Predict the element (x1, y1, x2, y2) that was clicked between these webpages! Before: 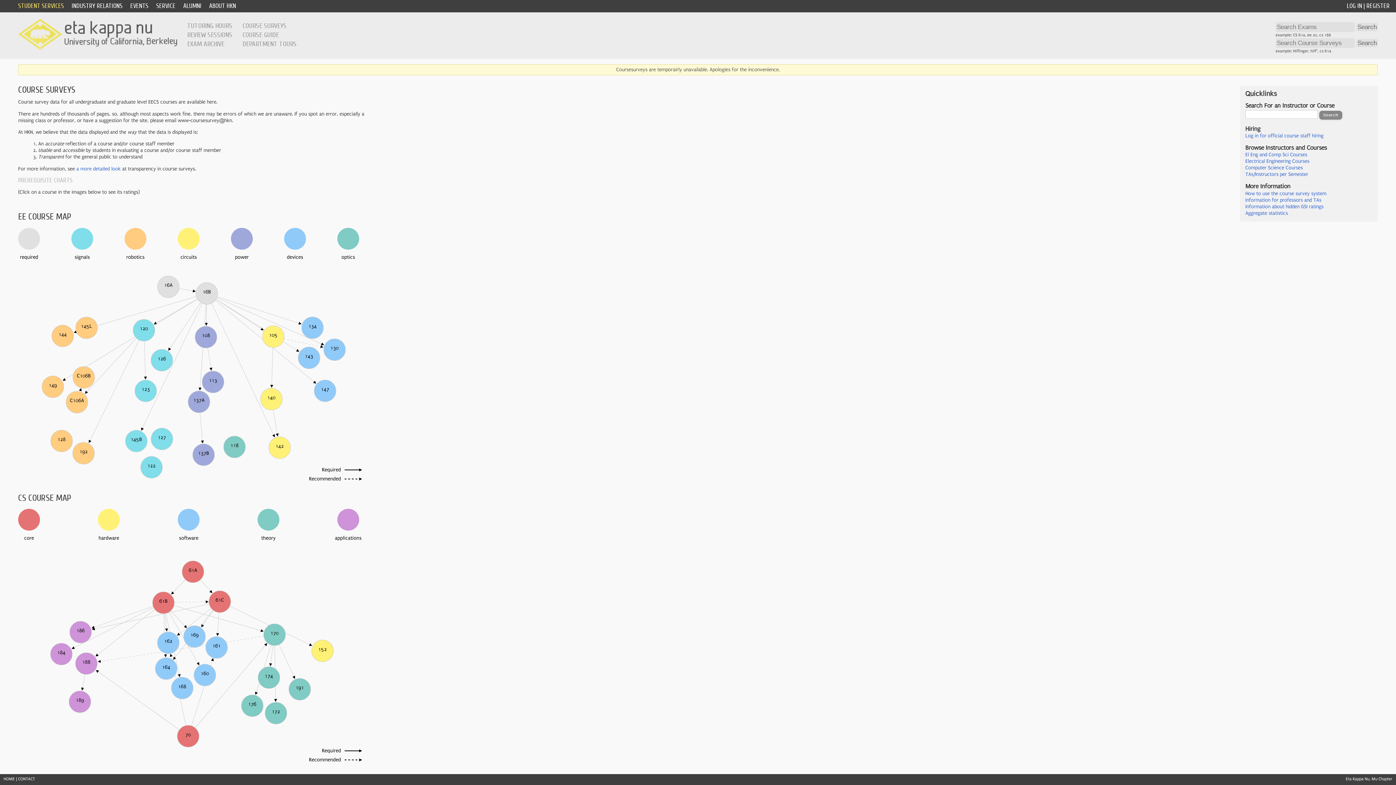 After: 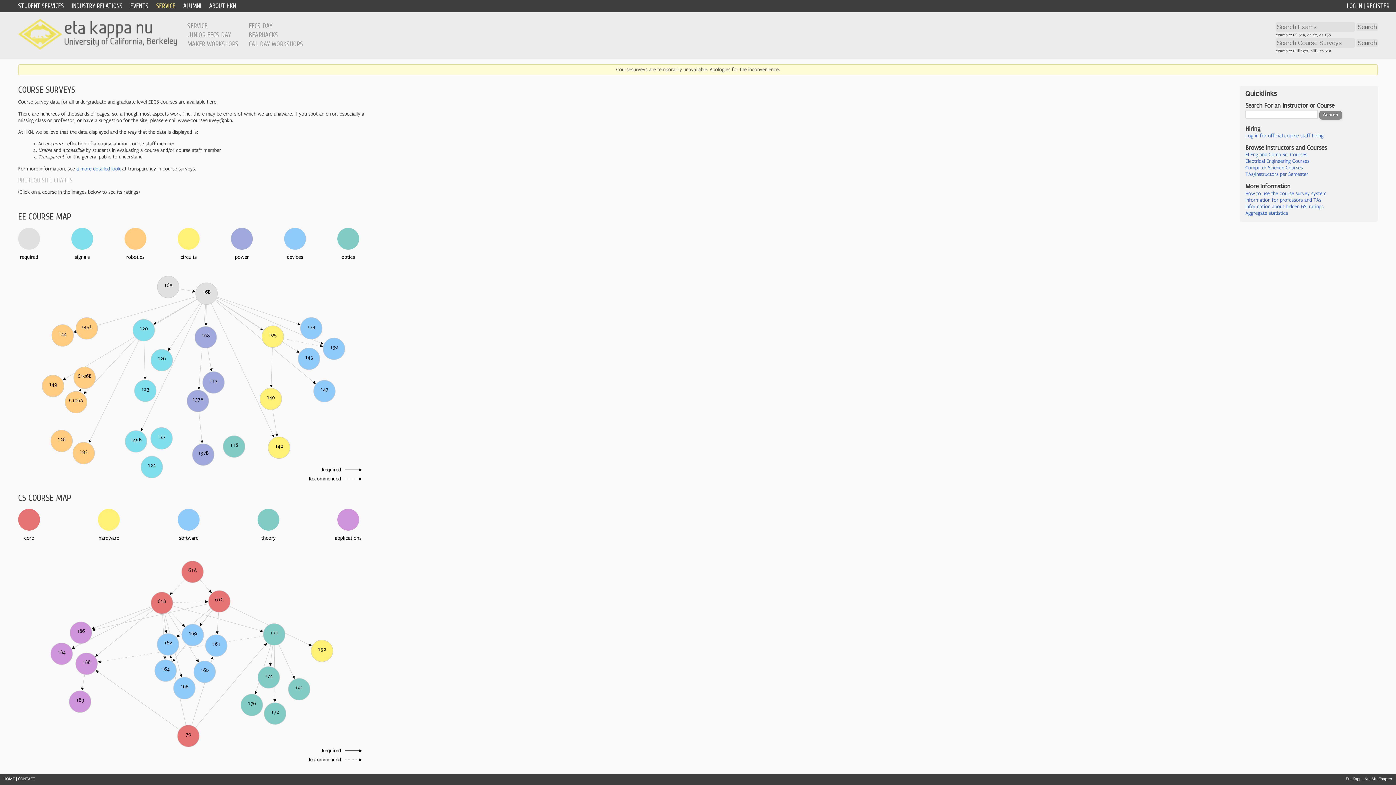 Action: bbox: (156, 2, 175, 9) label: SERVICE